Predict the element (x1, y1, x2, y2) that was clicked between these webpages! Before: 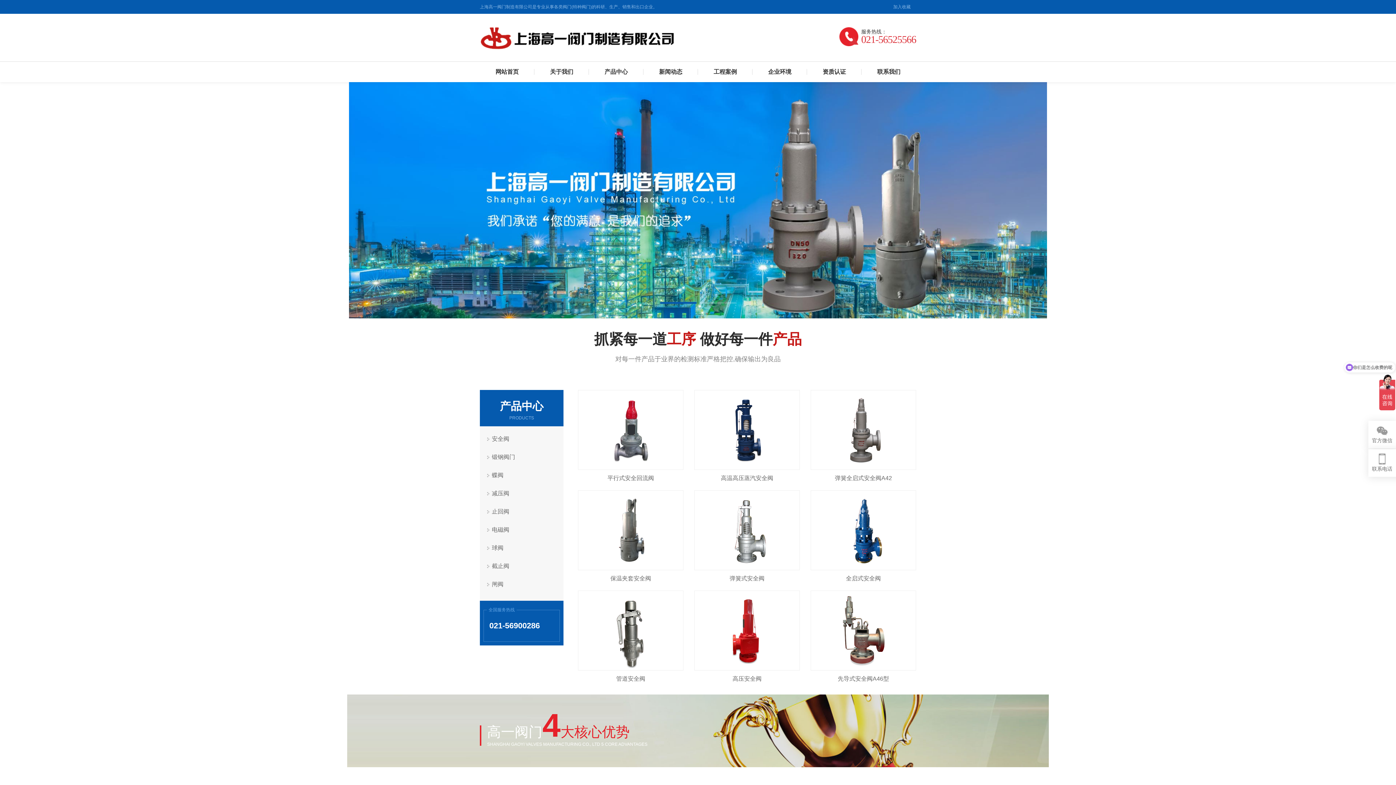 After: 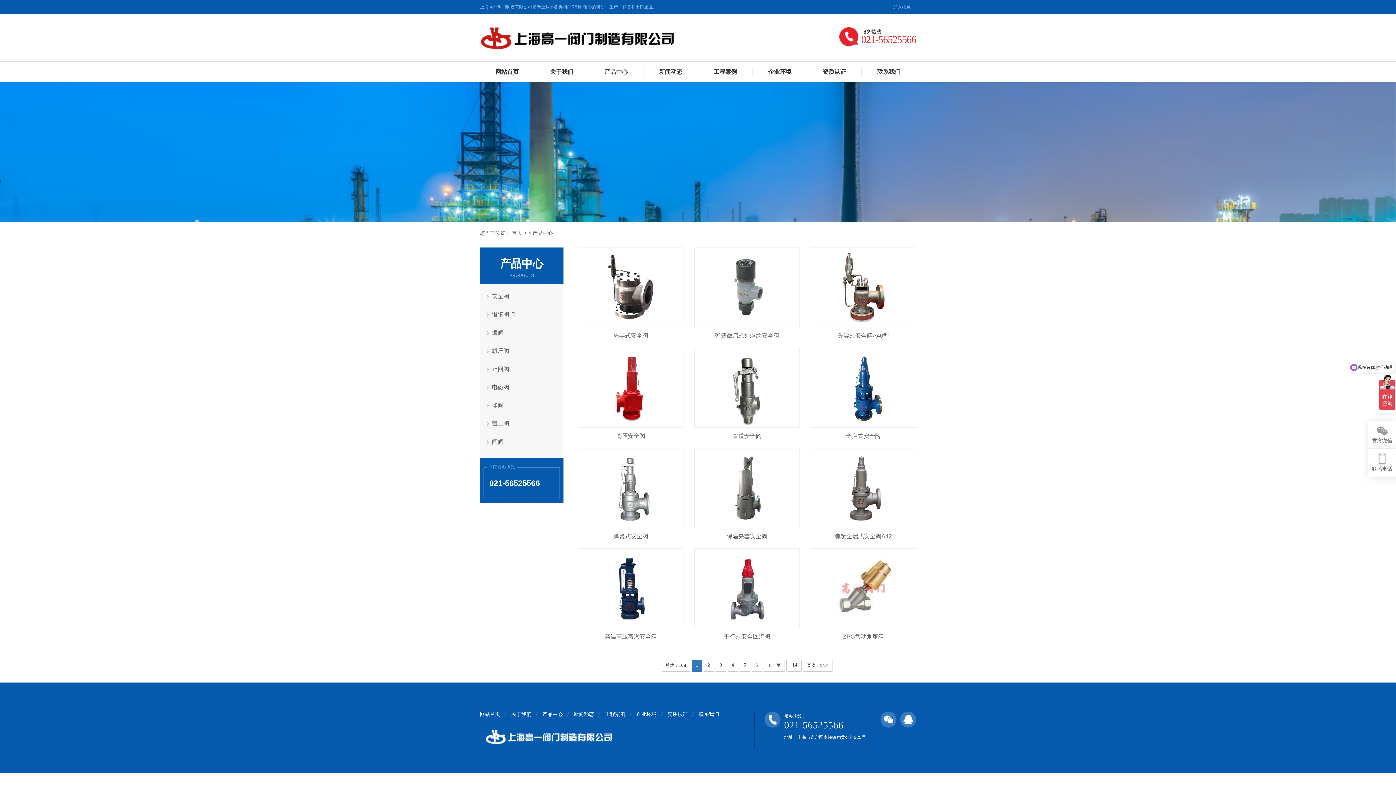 Action: bbox: (589, 61, 643, 82) label: 产品中心